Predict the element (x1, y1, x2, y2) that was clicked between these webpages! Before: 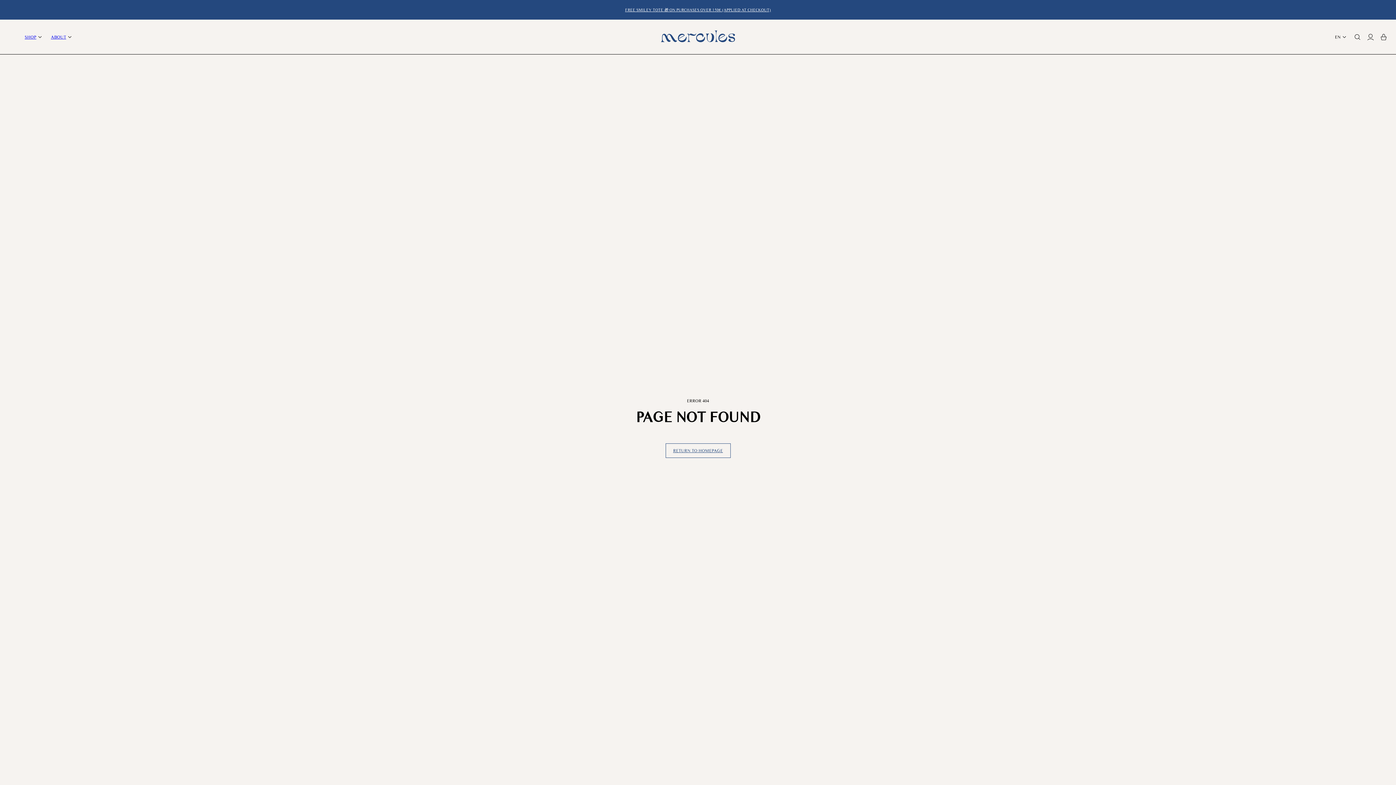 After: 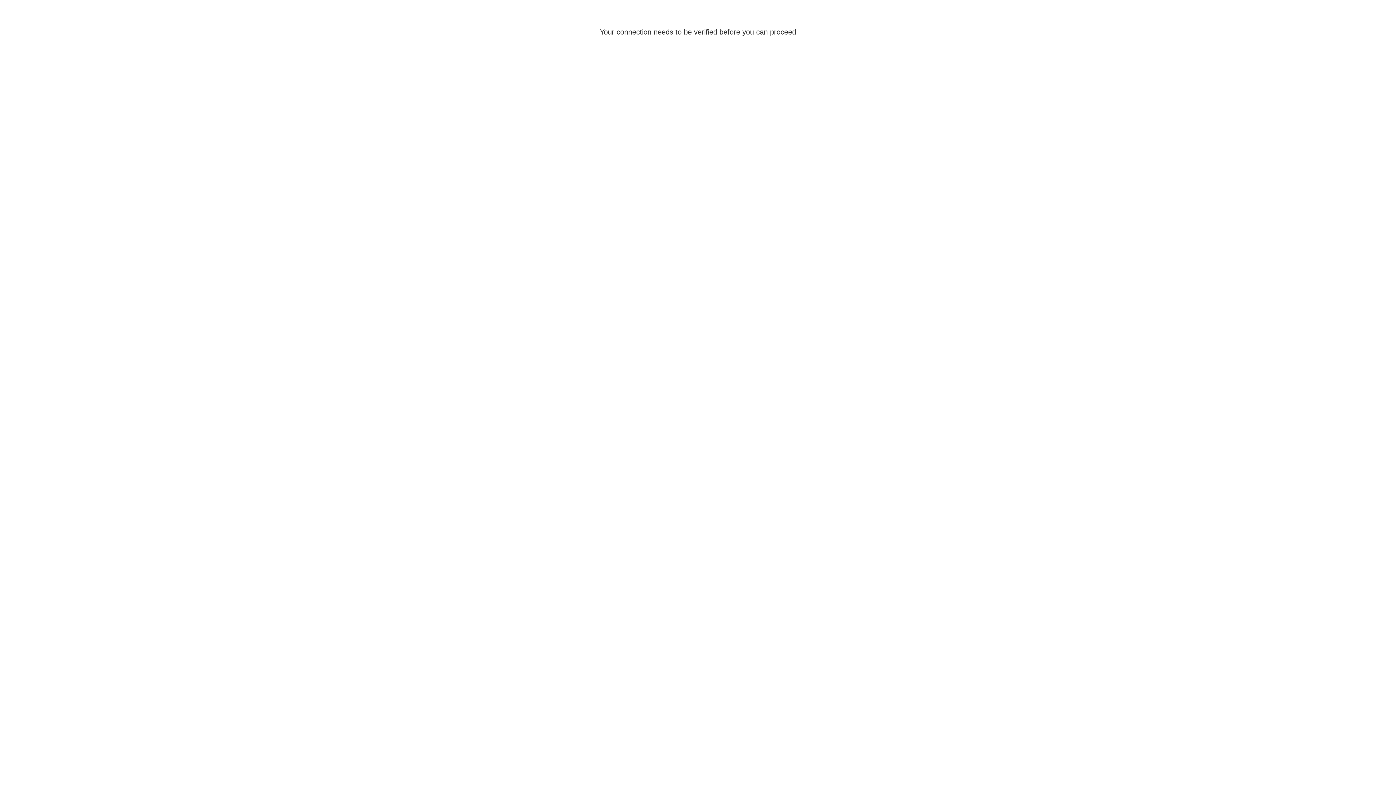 Action: bbox: (1364, 30, 1377, 44)